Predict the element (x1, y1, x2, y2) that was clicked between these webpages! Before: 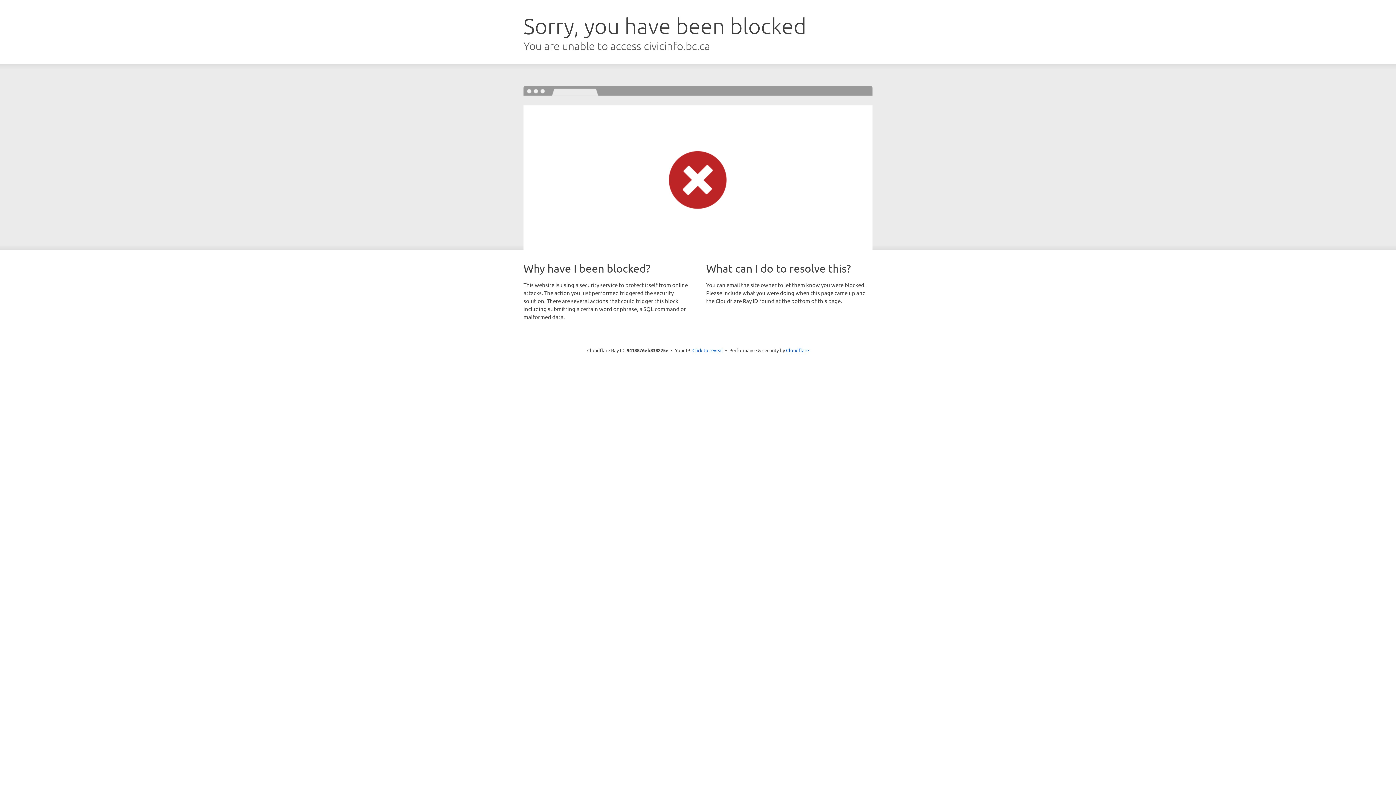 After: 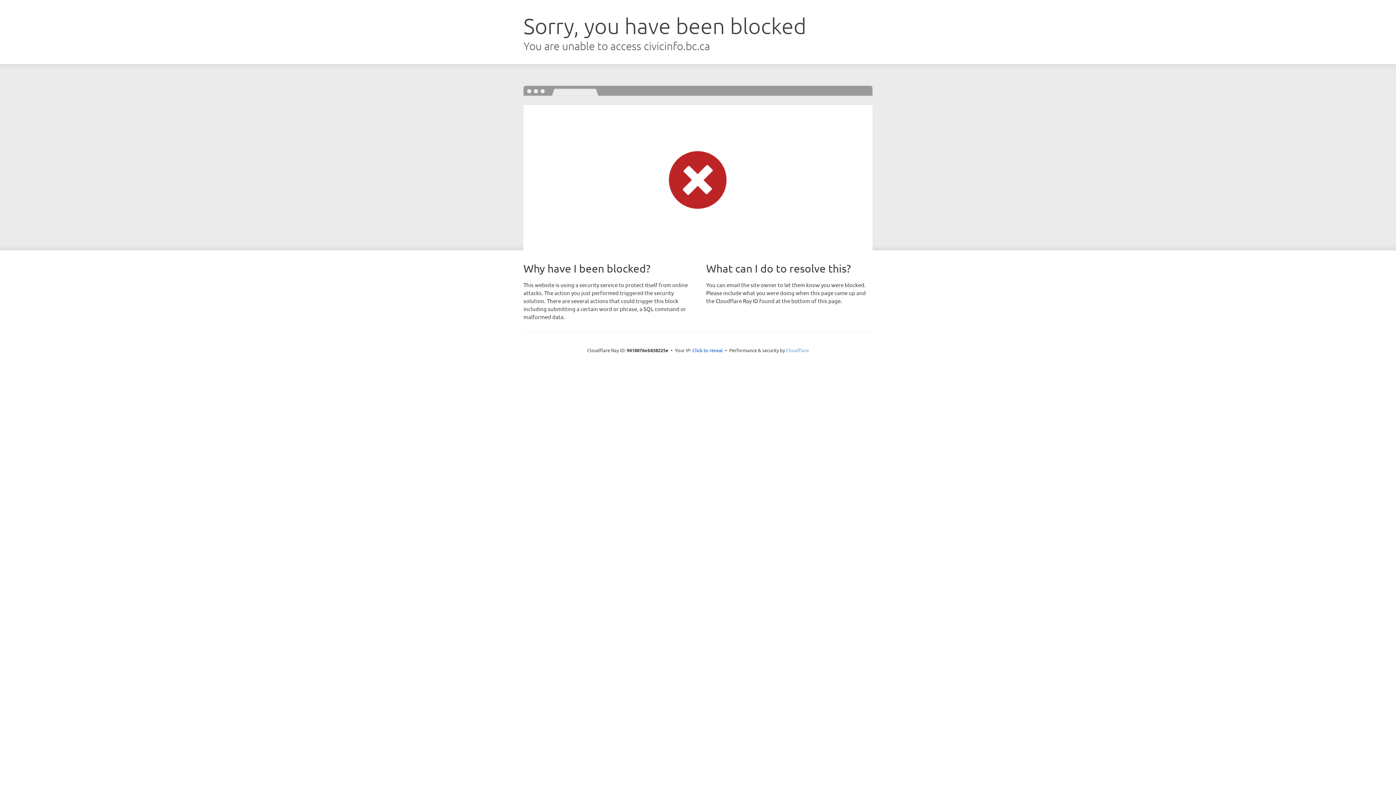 Action: label: Cloudflare bbox: (786, 347, 809, 353)